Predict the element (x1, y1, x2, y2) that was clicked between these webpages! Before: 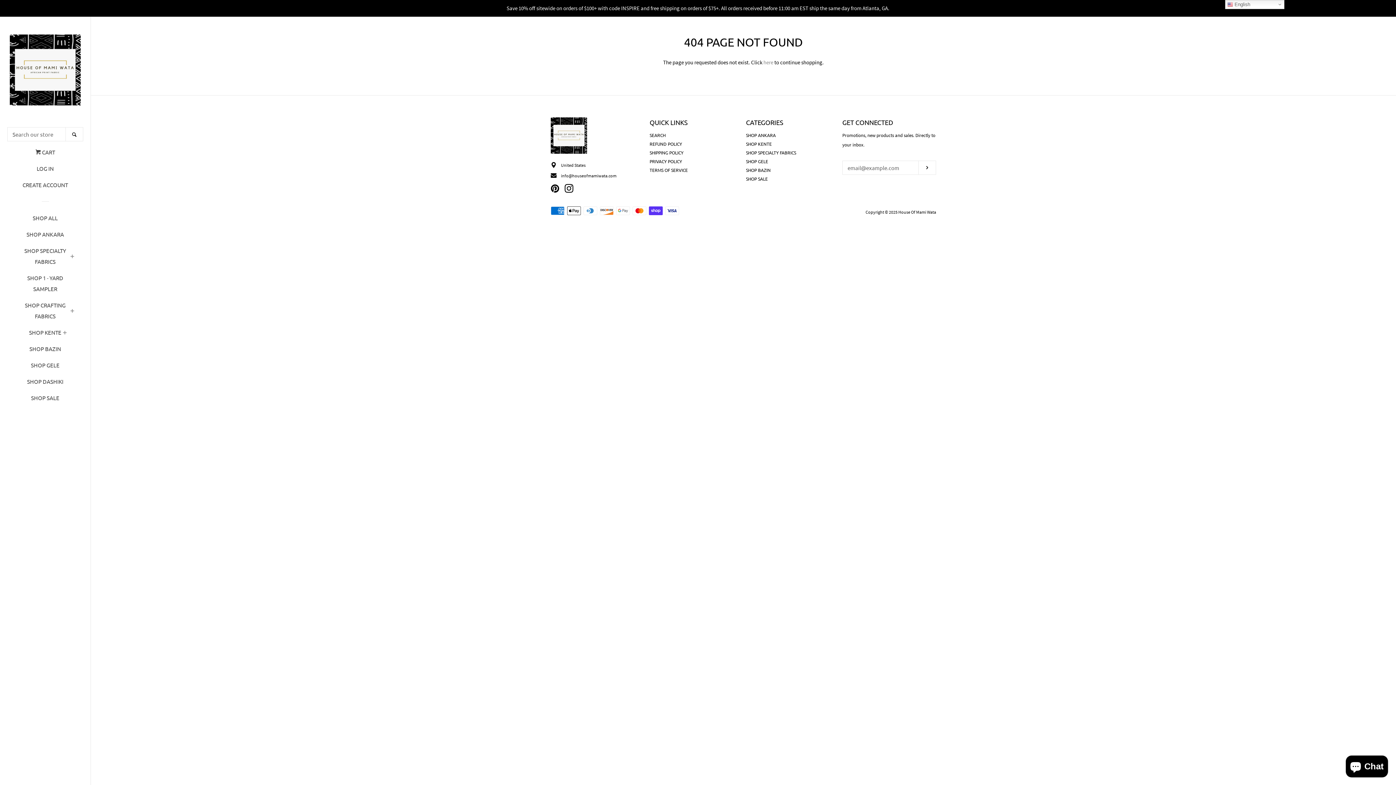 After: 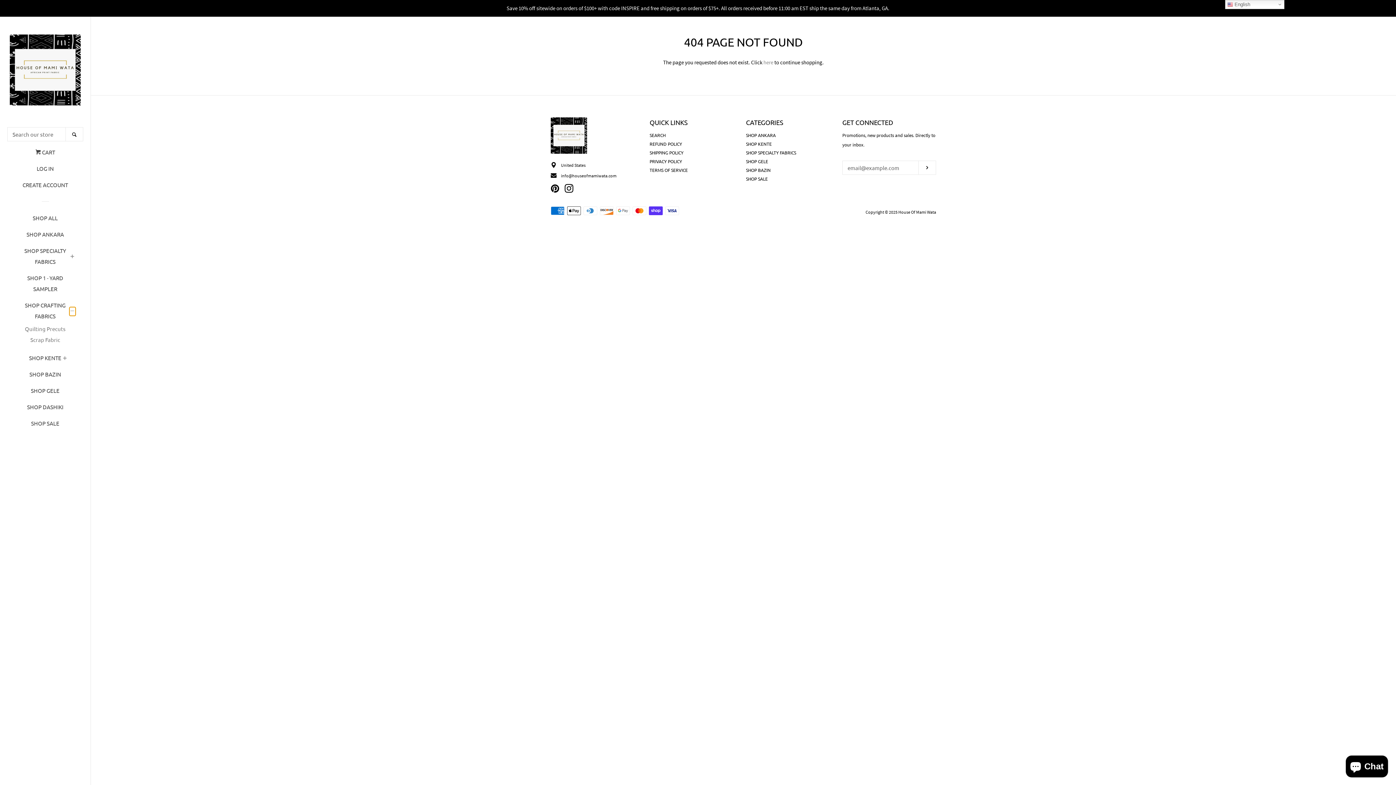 Action: label: SHOP Crafting Fabrics Menu bbox: (68, 306, 75, 316)